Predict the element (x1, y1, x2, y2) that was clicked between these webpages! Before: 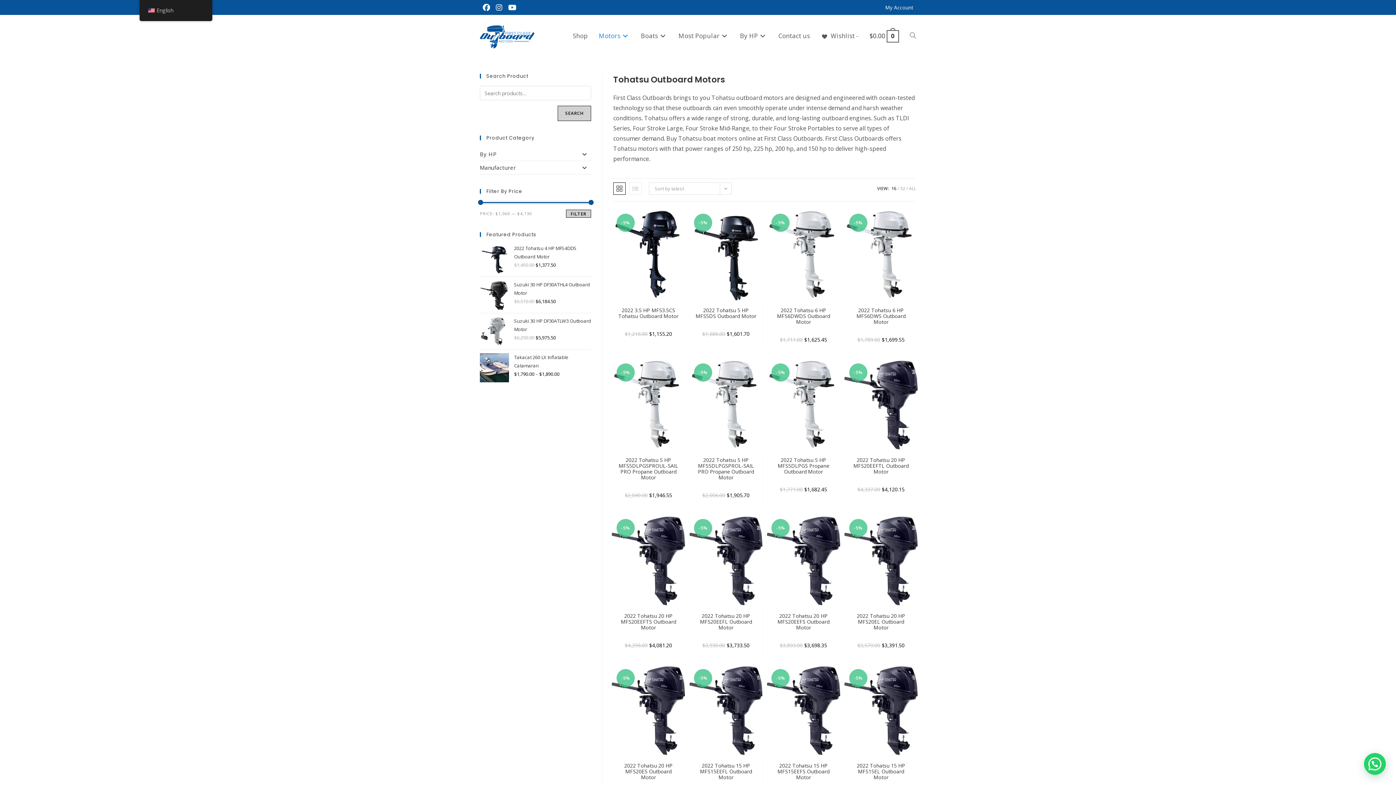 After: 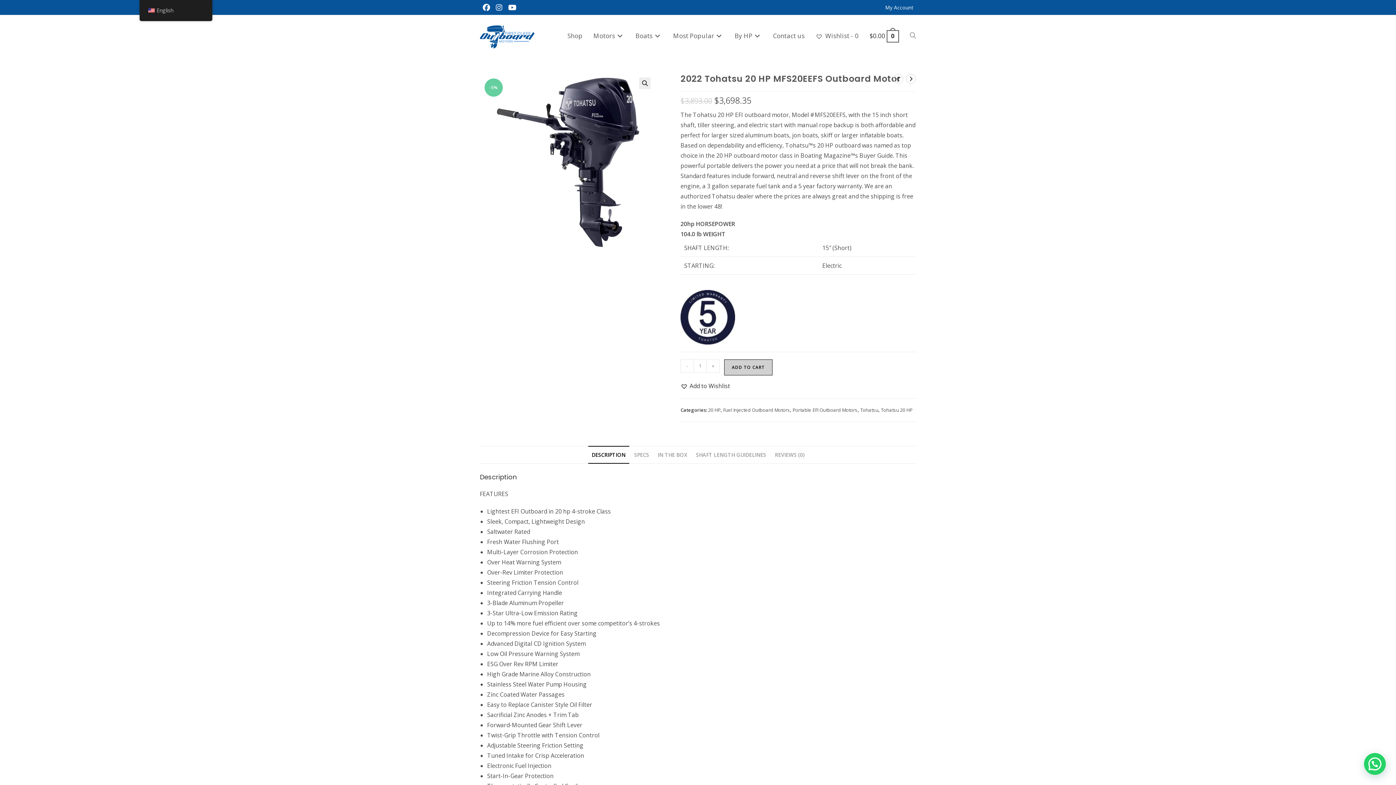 Action: bbox: (767, 555, 840, 563)